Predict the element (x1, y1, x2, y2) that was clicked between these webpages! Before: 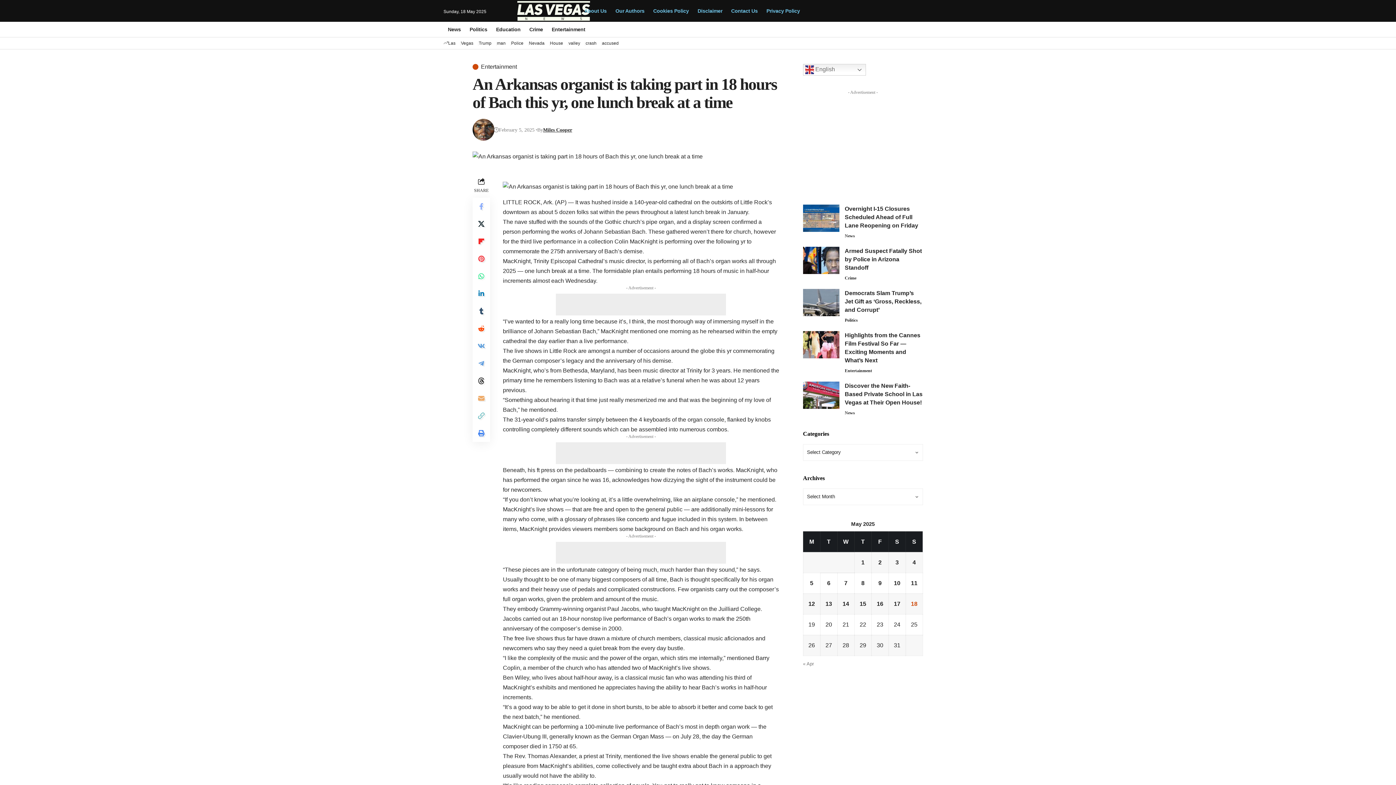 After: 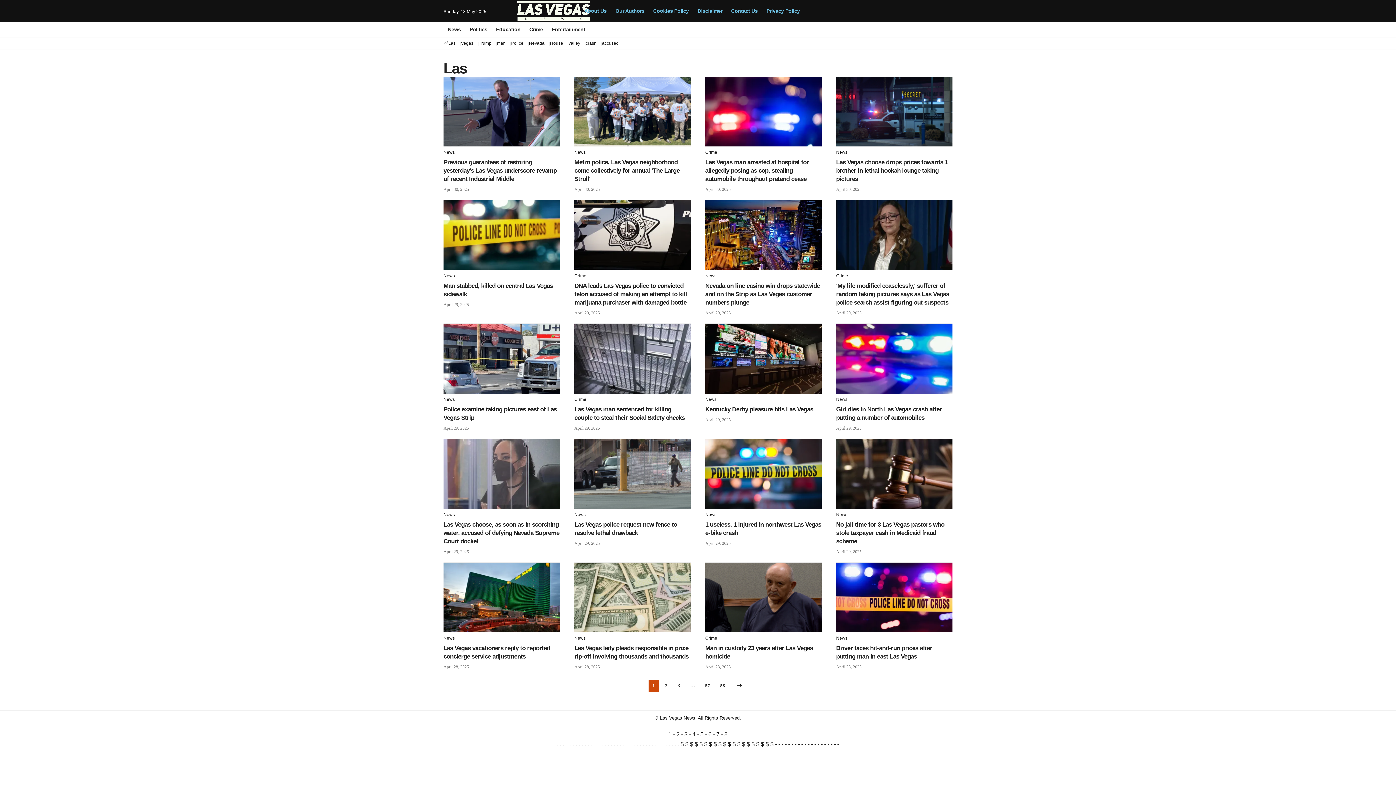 Action: bbox: (446, 39, 453, 46) label: Las